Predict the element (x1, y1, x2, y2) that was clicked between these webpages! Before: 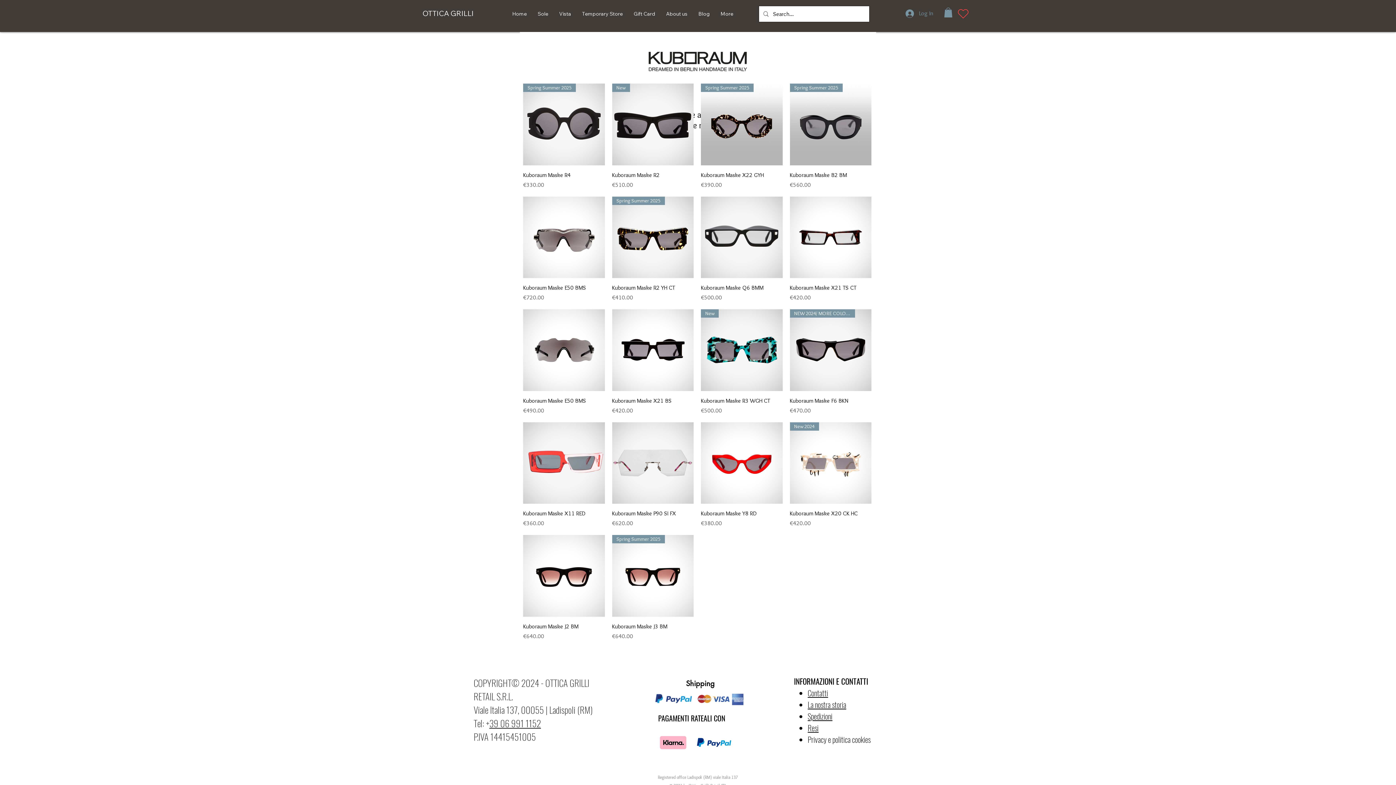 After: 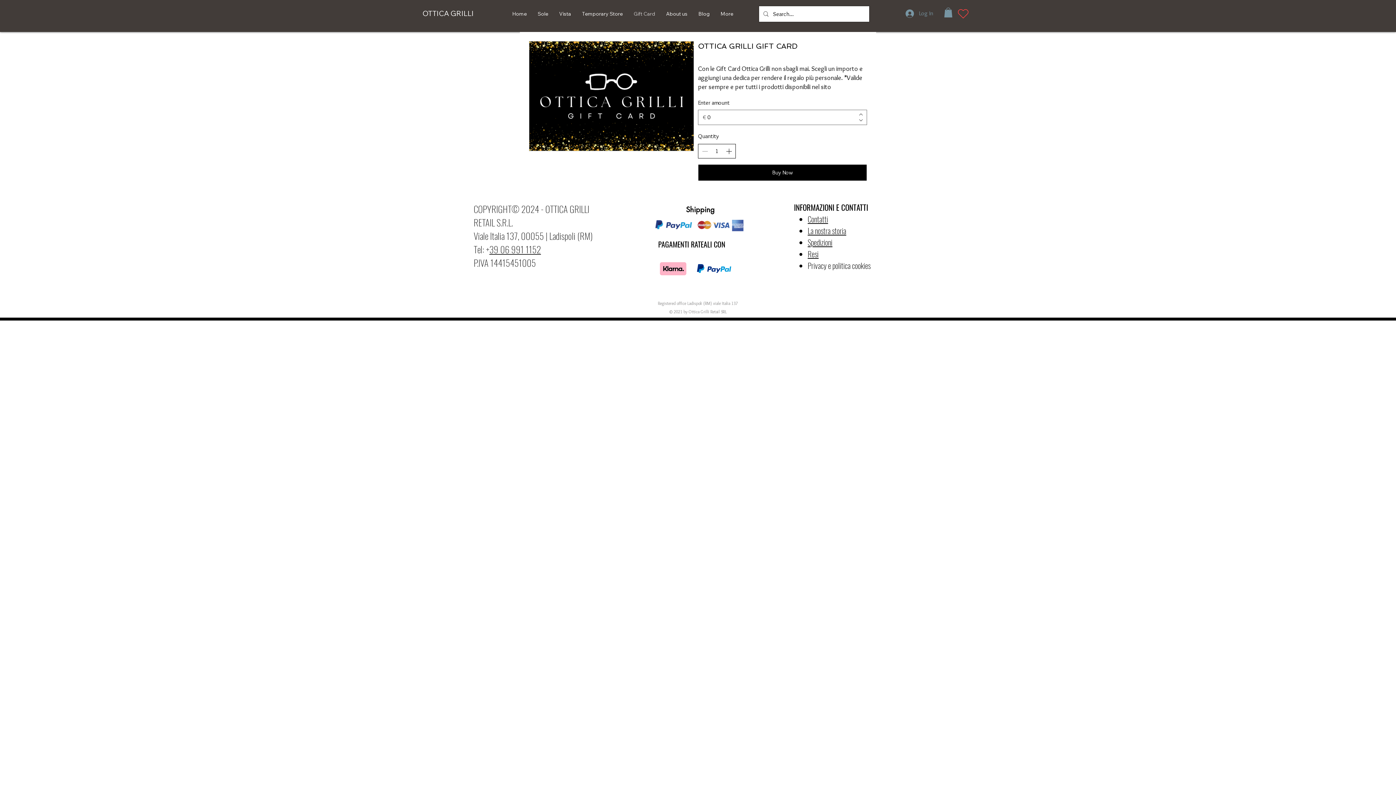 Action: label: Gift Card bbox: (628, 3, 660, 24)